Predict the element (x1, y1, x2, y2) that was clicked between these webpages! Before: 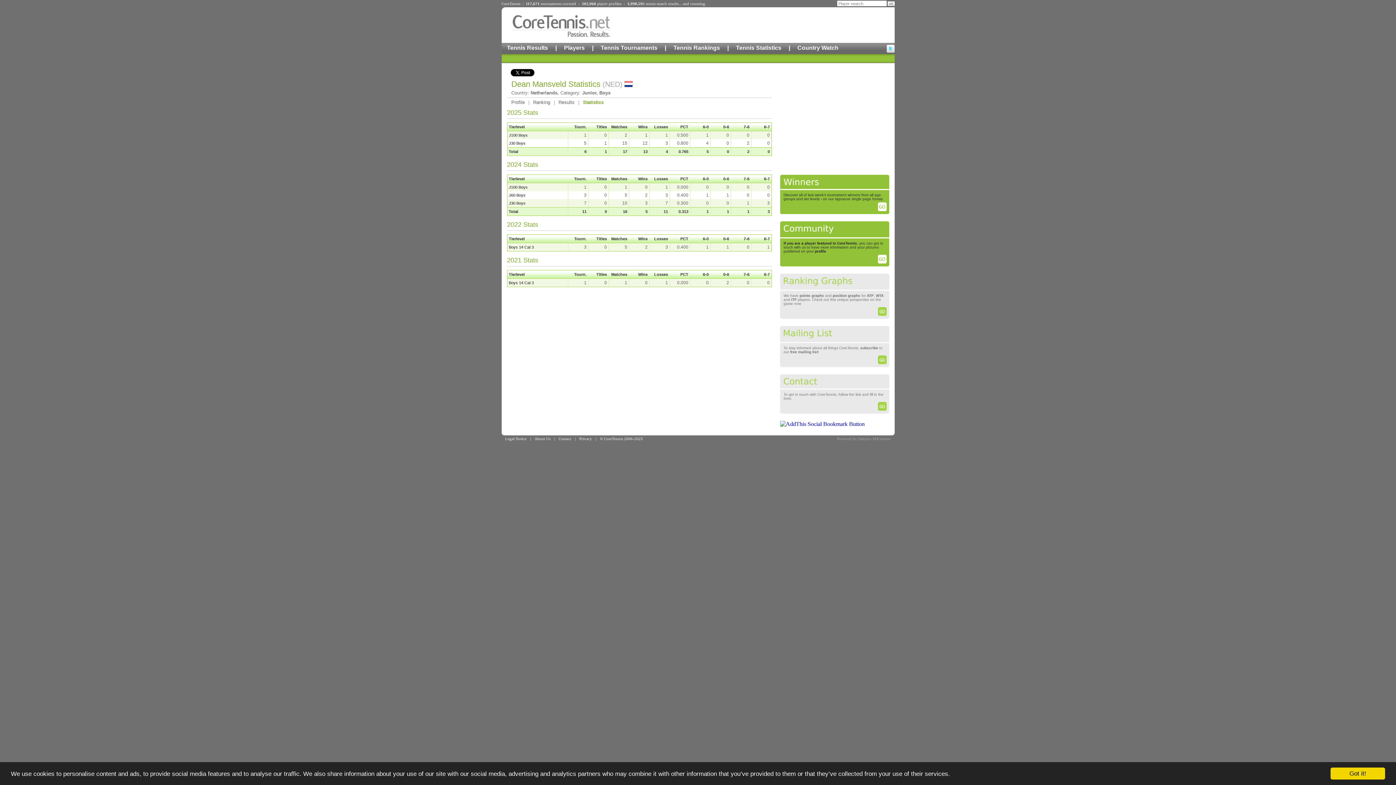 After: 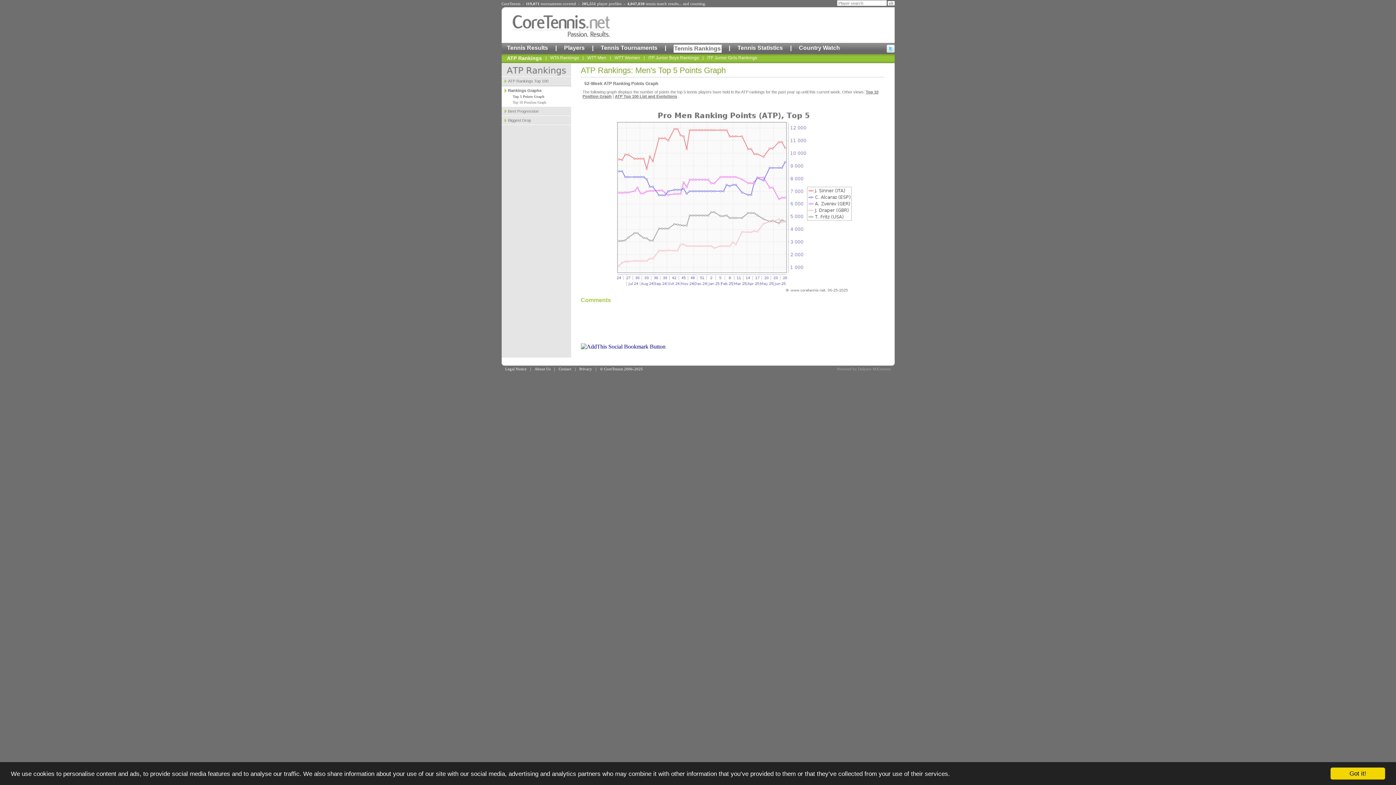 Action: bbox: (878, 310, 889, 317)